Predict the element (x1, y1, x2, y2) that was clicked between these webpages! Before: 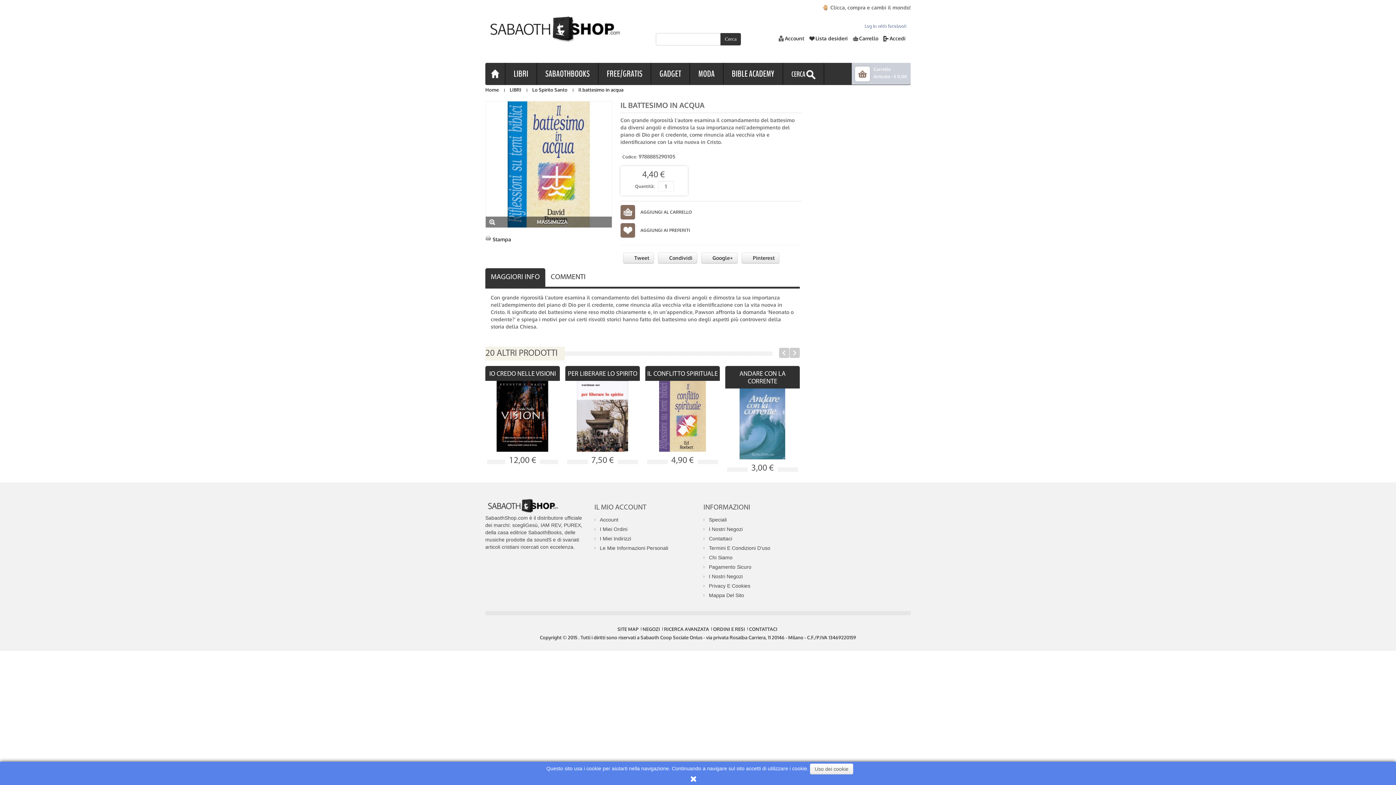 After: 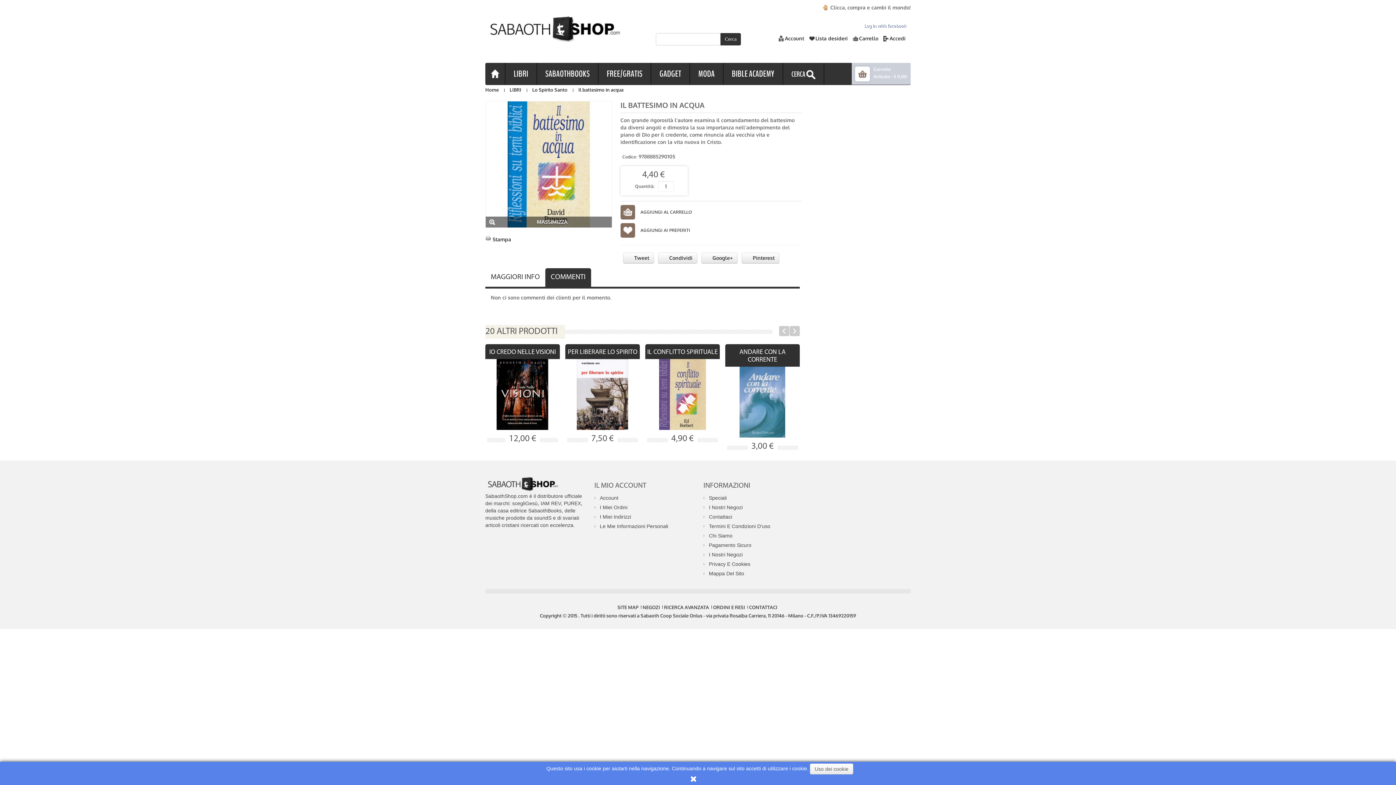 Action: label: COMMENTI bbox: (545, 268, 591, 286)